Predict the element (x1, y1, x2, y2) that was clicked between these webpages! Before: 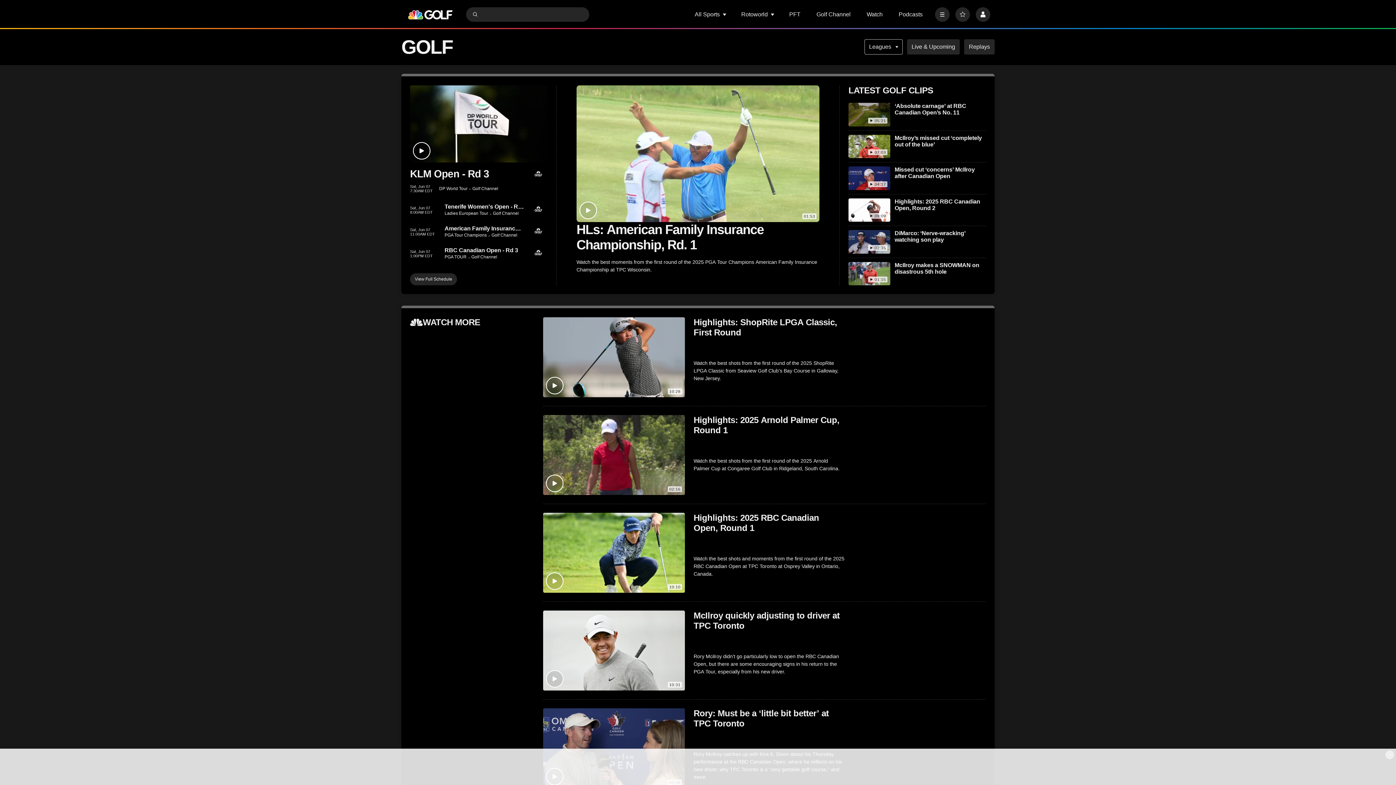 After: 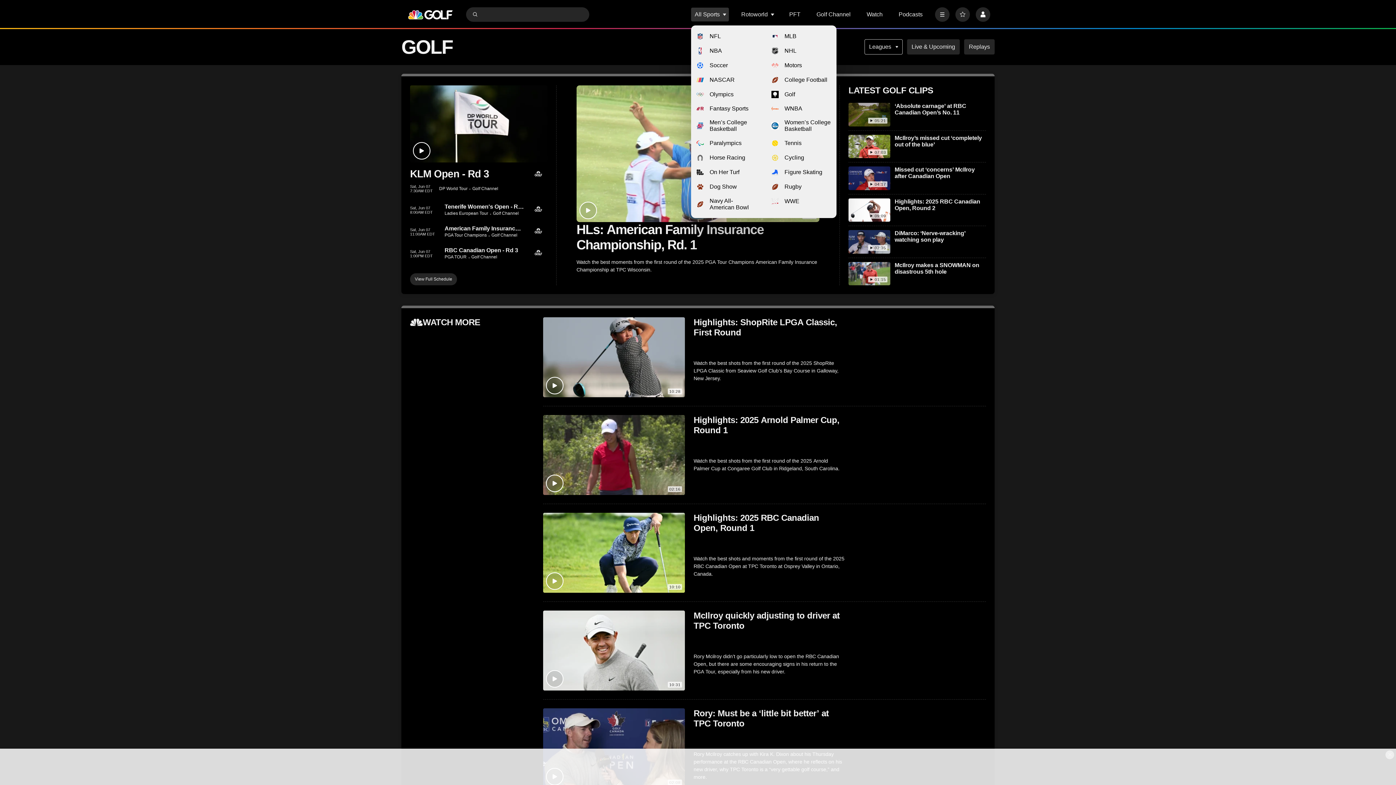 Action: bbox: (722, 12, 727, 16) label: Open Sub Navigation